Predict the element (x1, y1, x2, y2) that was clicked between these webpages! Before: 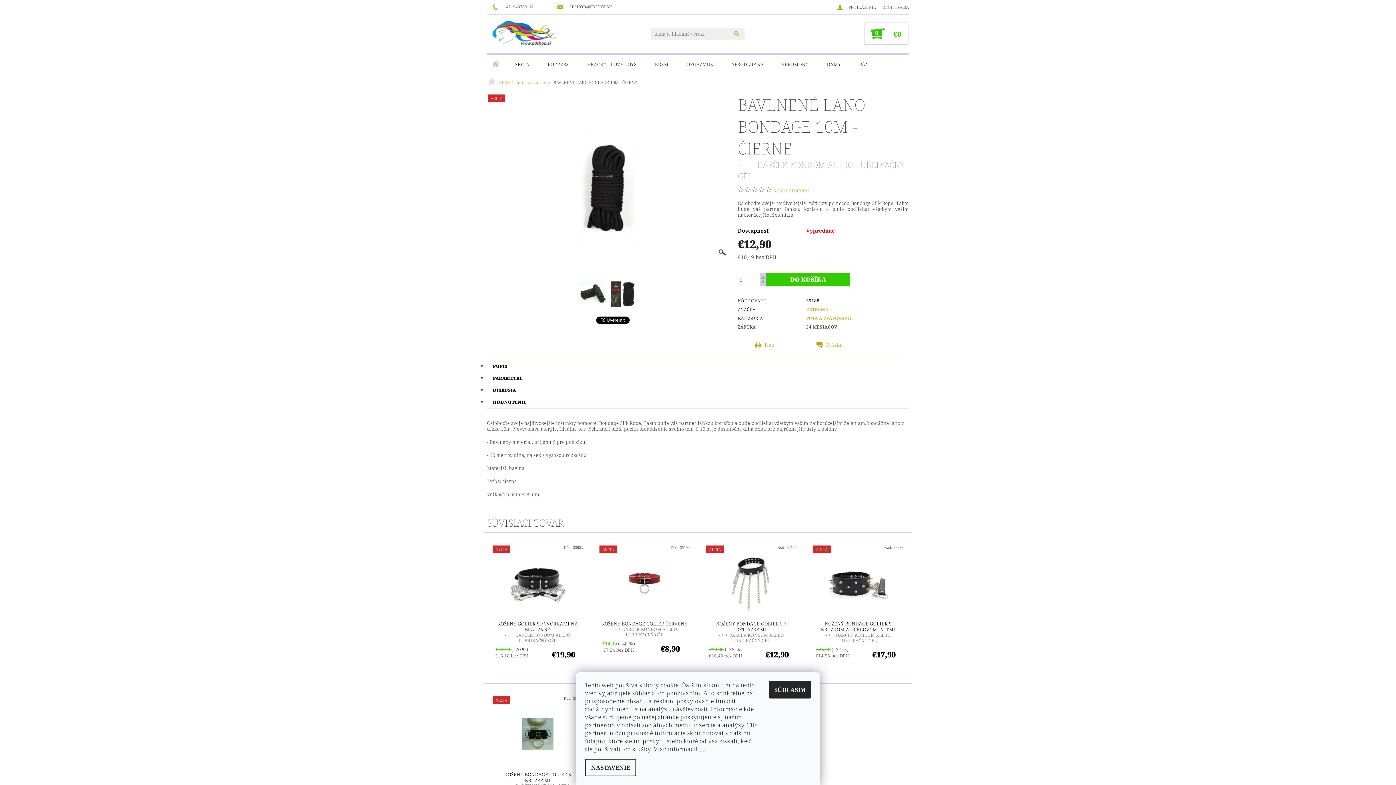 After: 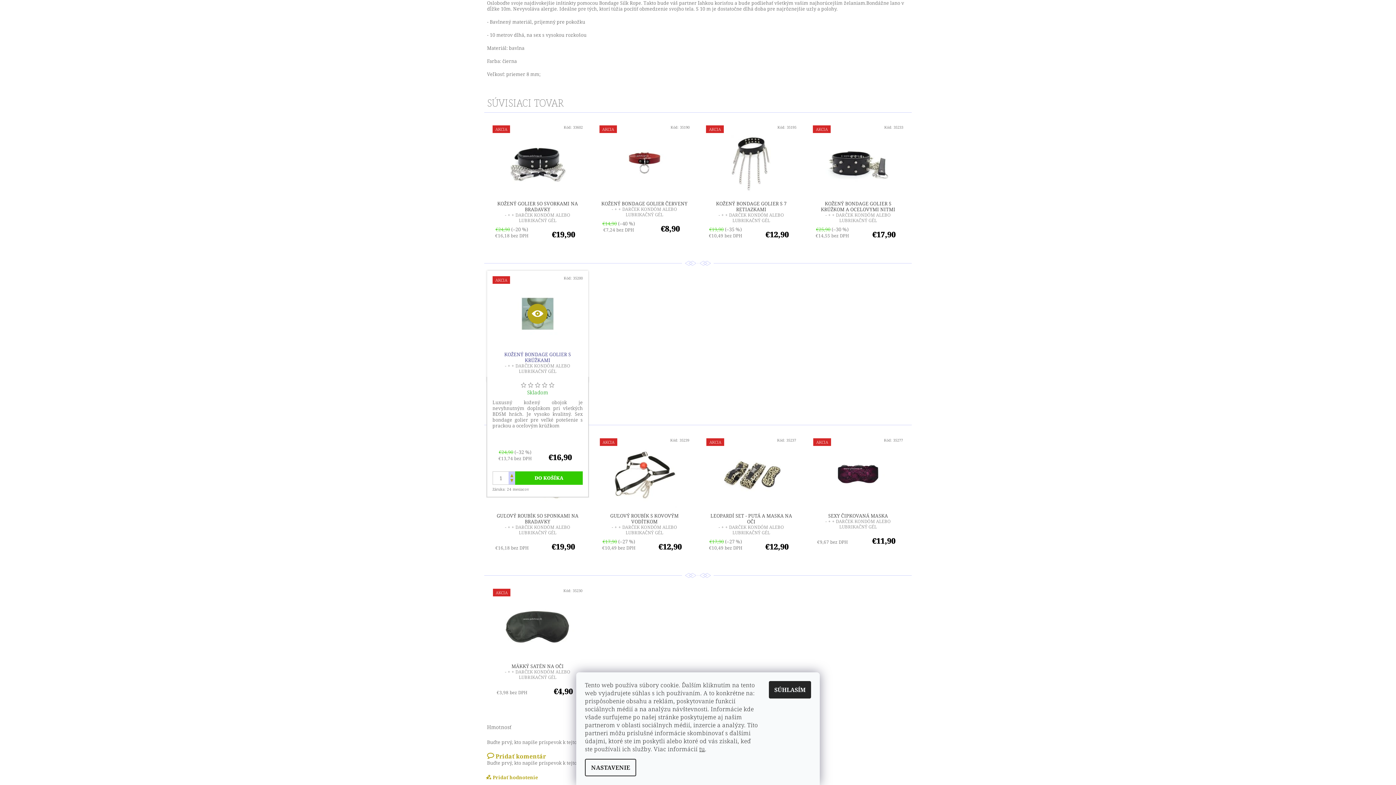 Action: bbox: (487, 360, 513, 372) label: POPIS